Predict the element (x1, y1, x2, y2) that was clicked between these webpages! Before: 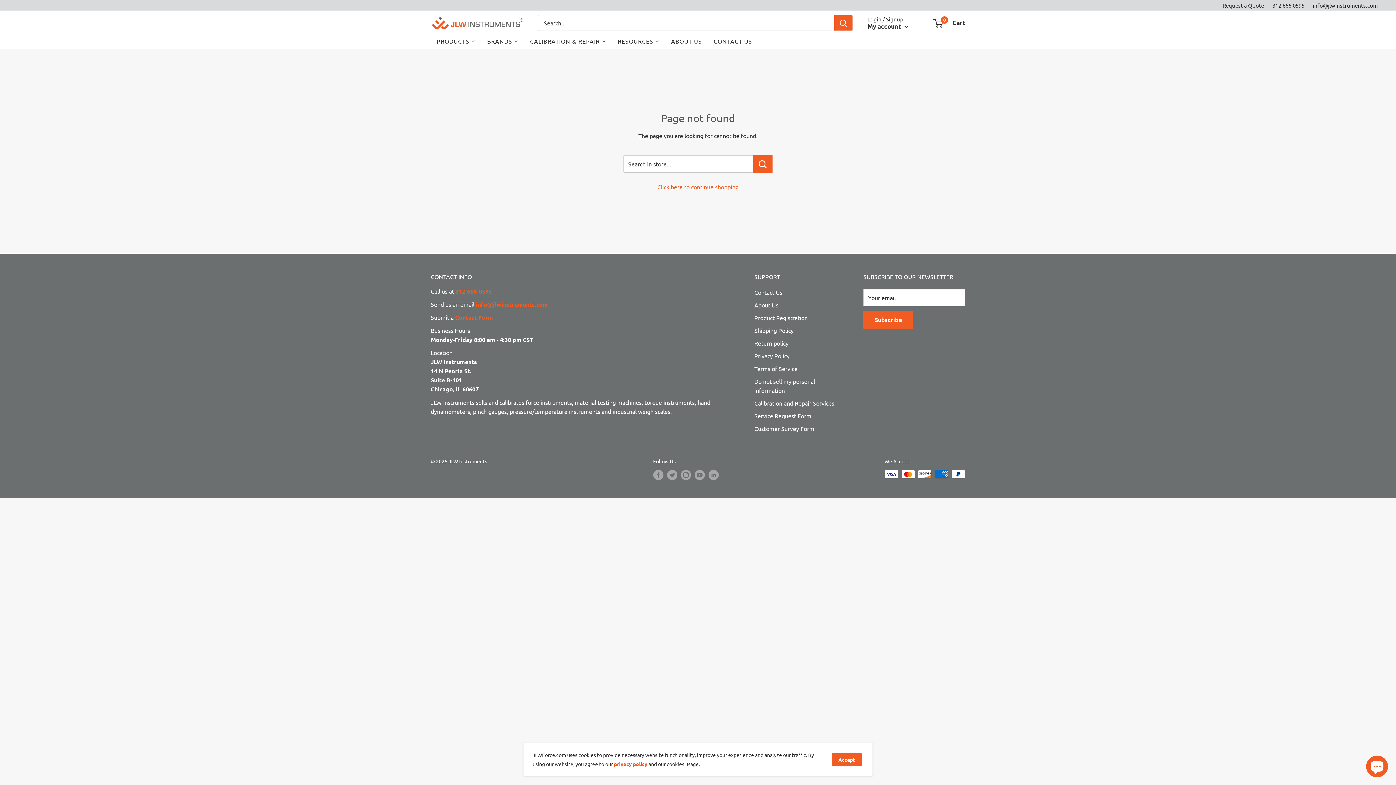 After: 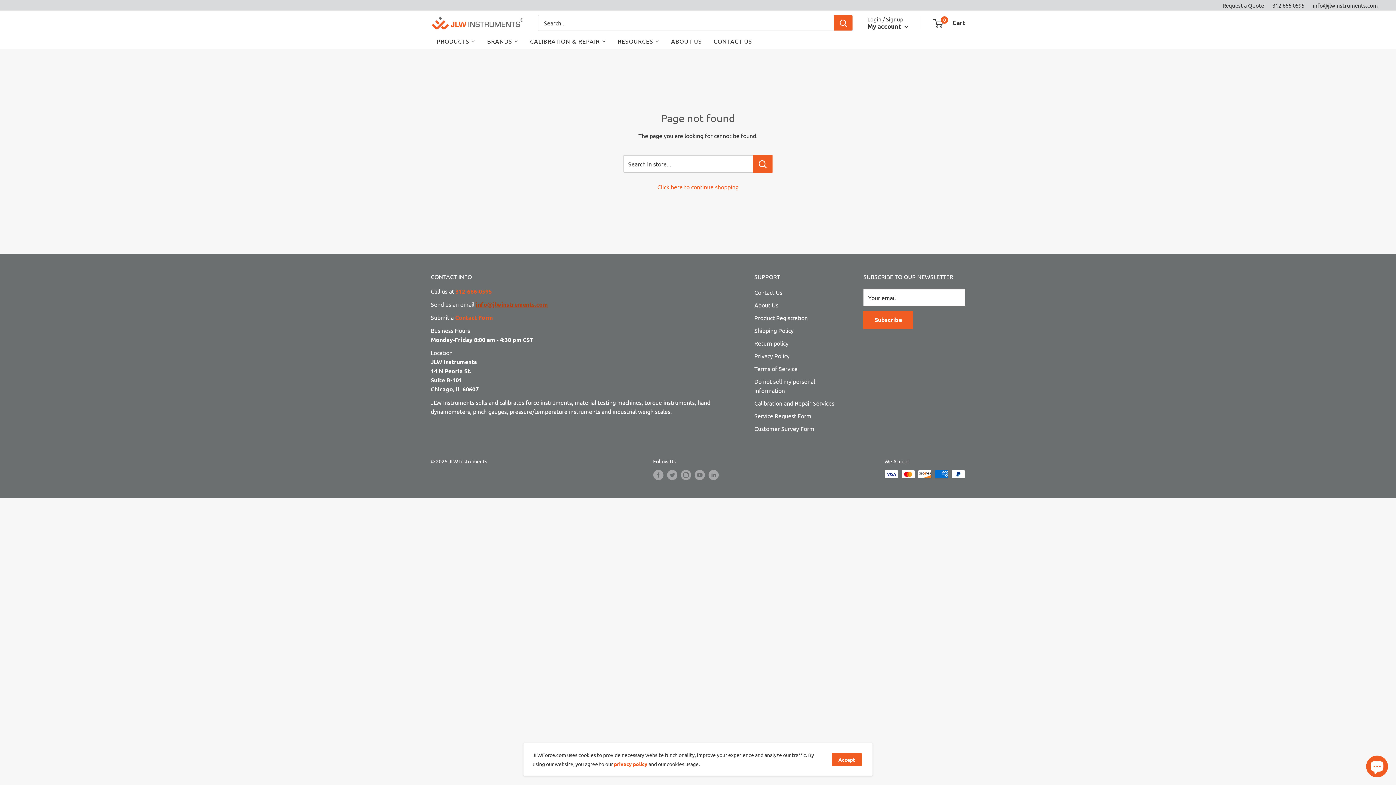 Action: label: info@jlwinstruments.com bbox: (476, 300, 548, 308)